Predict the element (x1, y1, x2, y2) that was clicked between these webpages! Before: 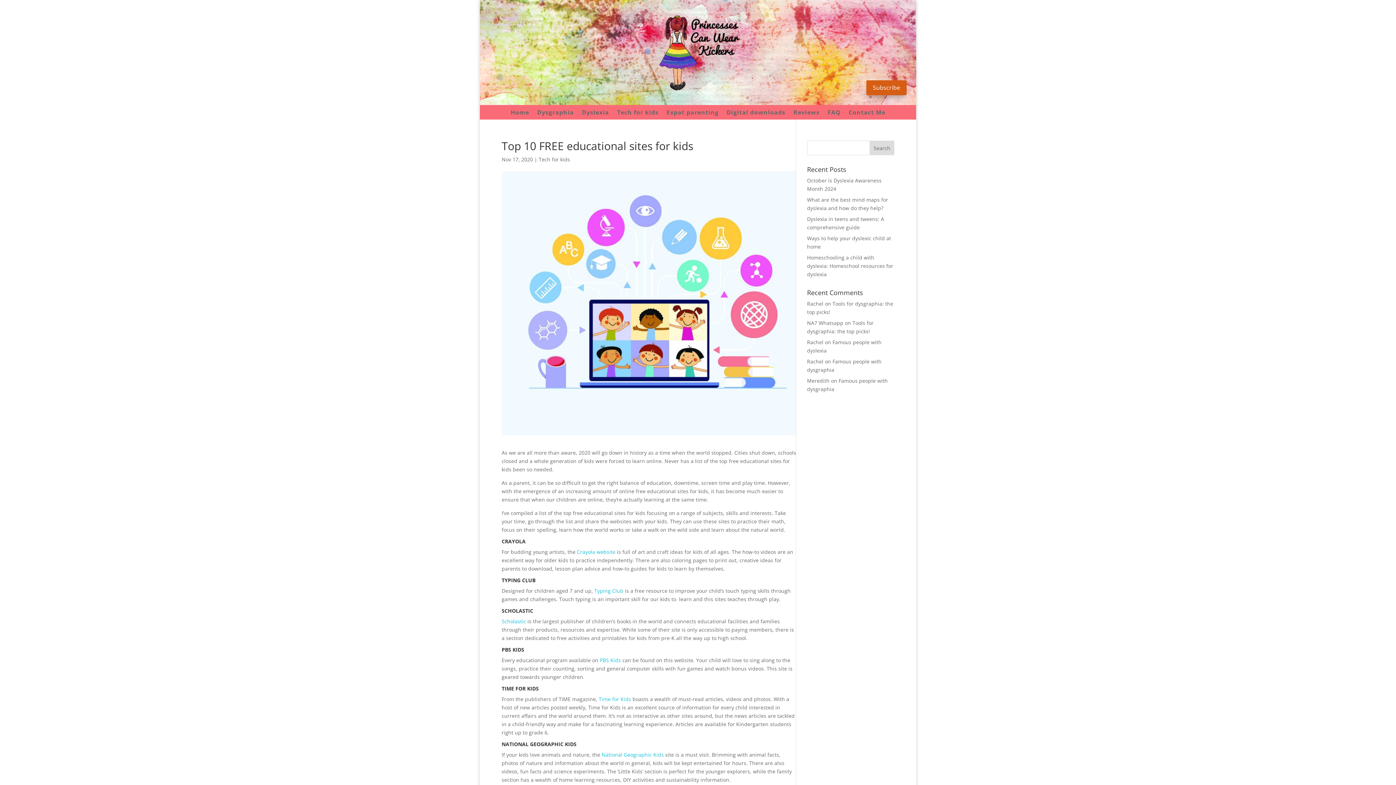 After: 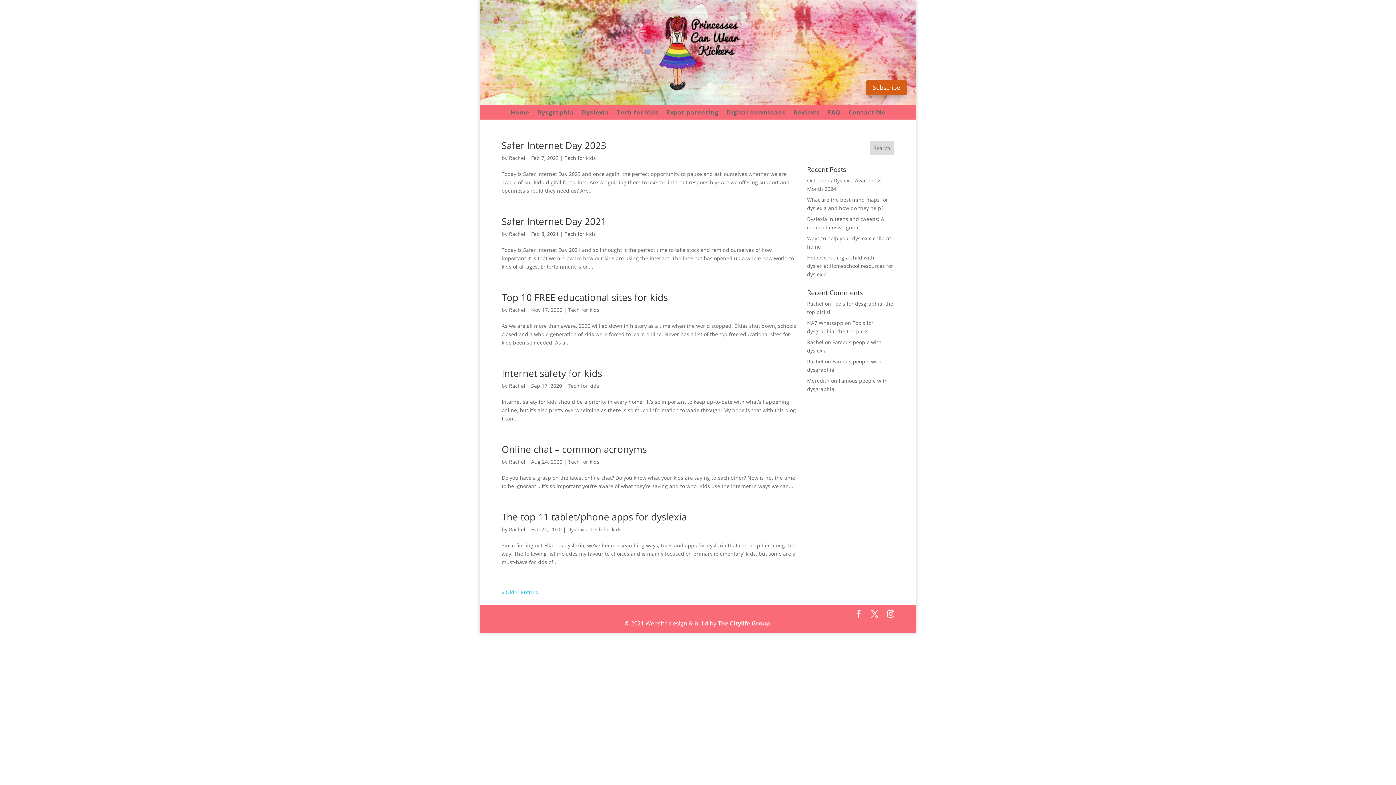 Action: label: Tech for kids bbox: (538, 156, 570, 162)